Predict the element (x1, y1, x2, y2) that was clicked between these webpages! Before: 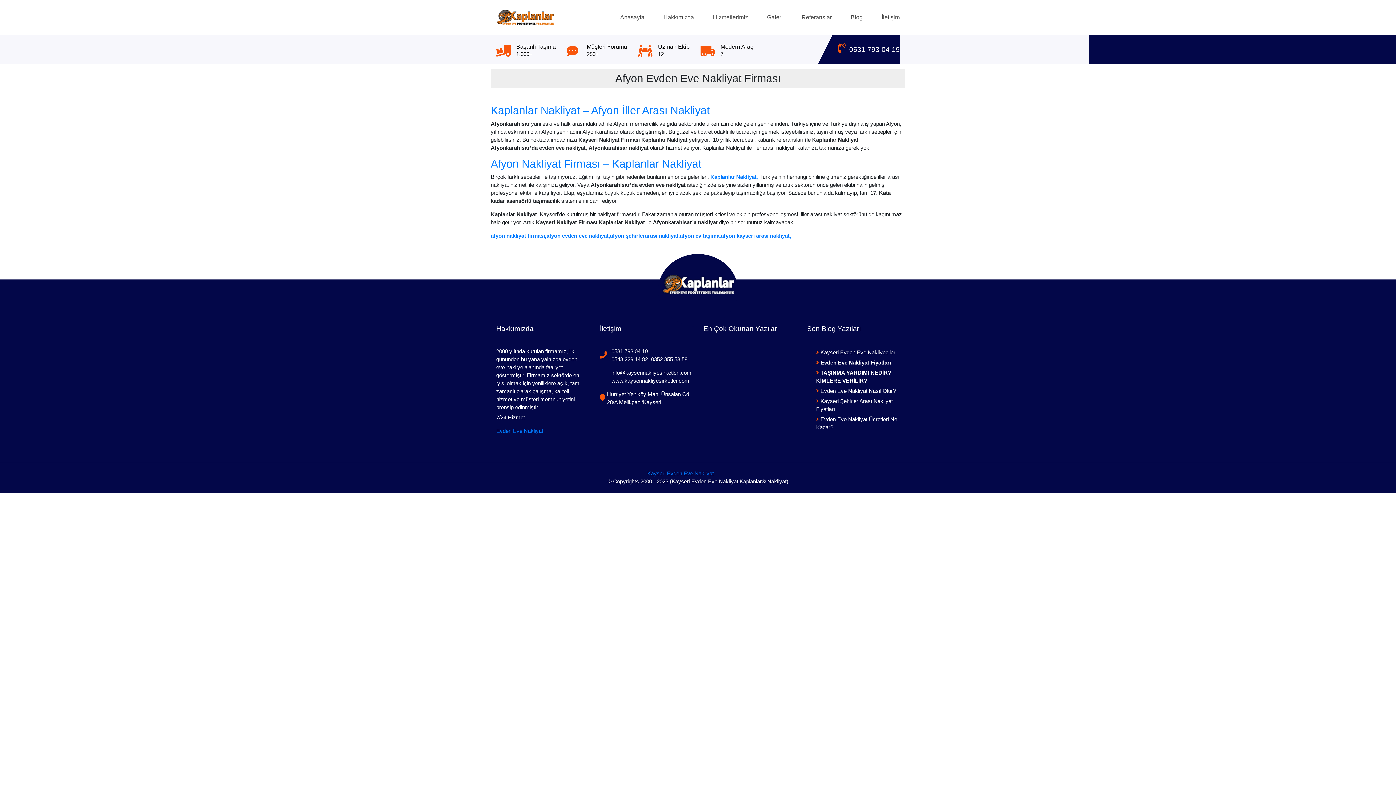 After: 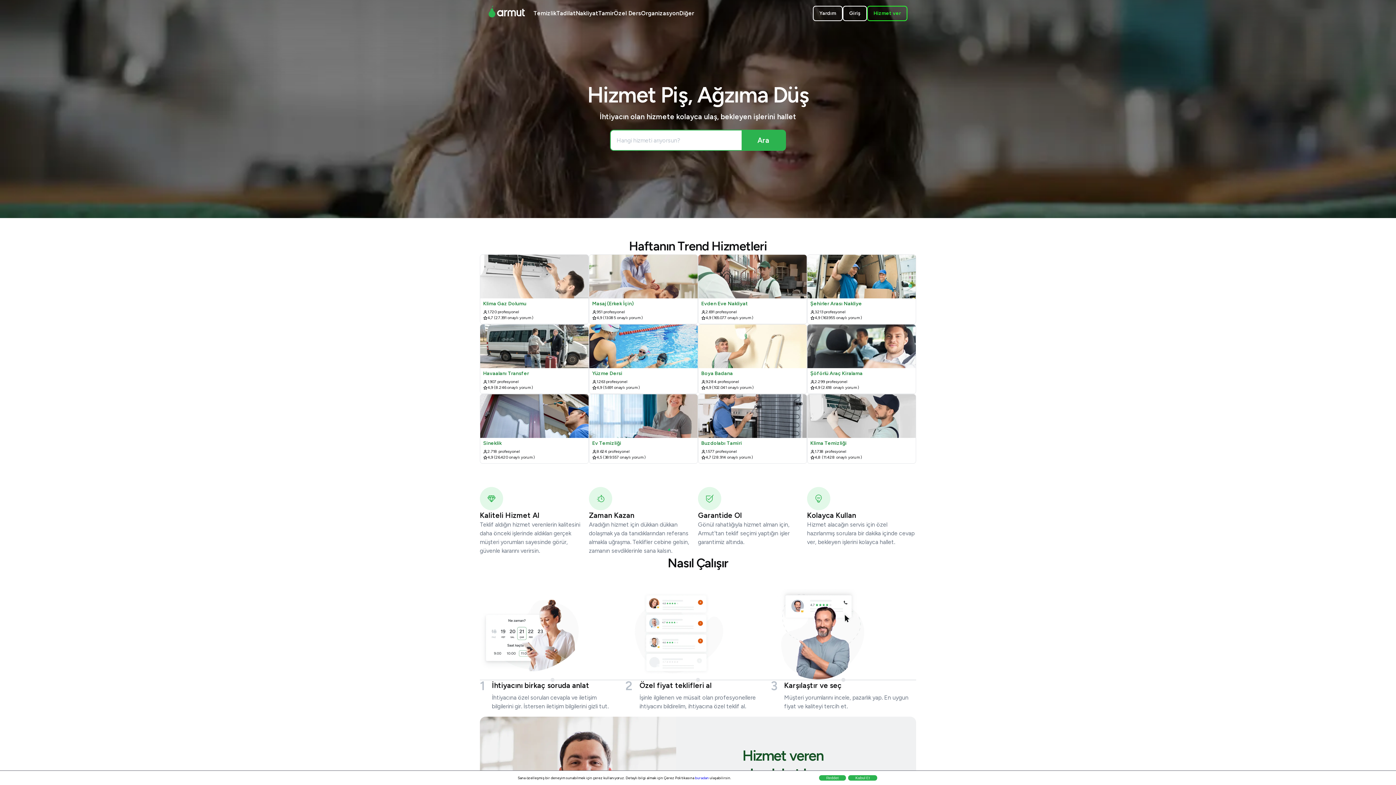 Action: label: ,  bbox: (756, 173, 759, 180)